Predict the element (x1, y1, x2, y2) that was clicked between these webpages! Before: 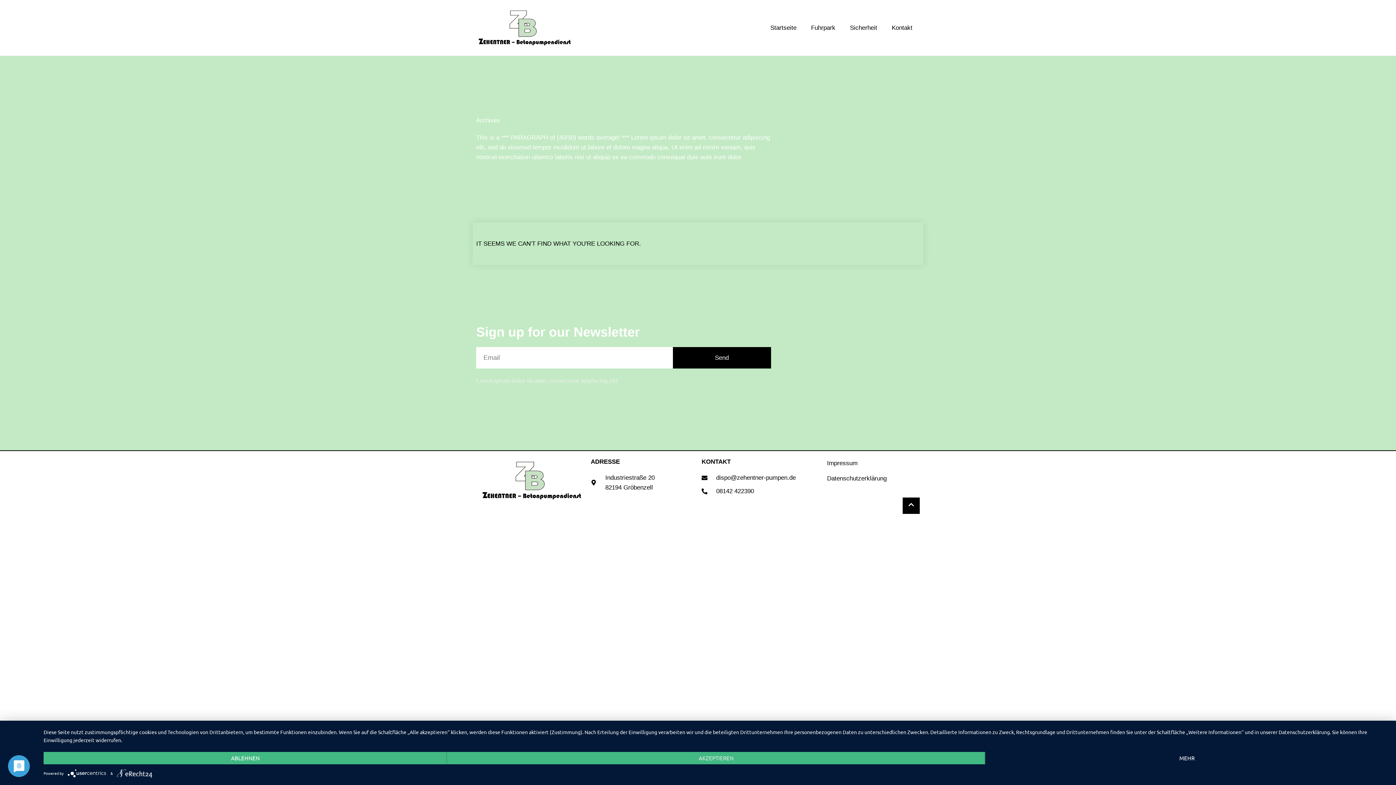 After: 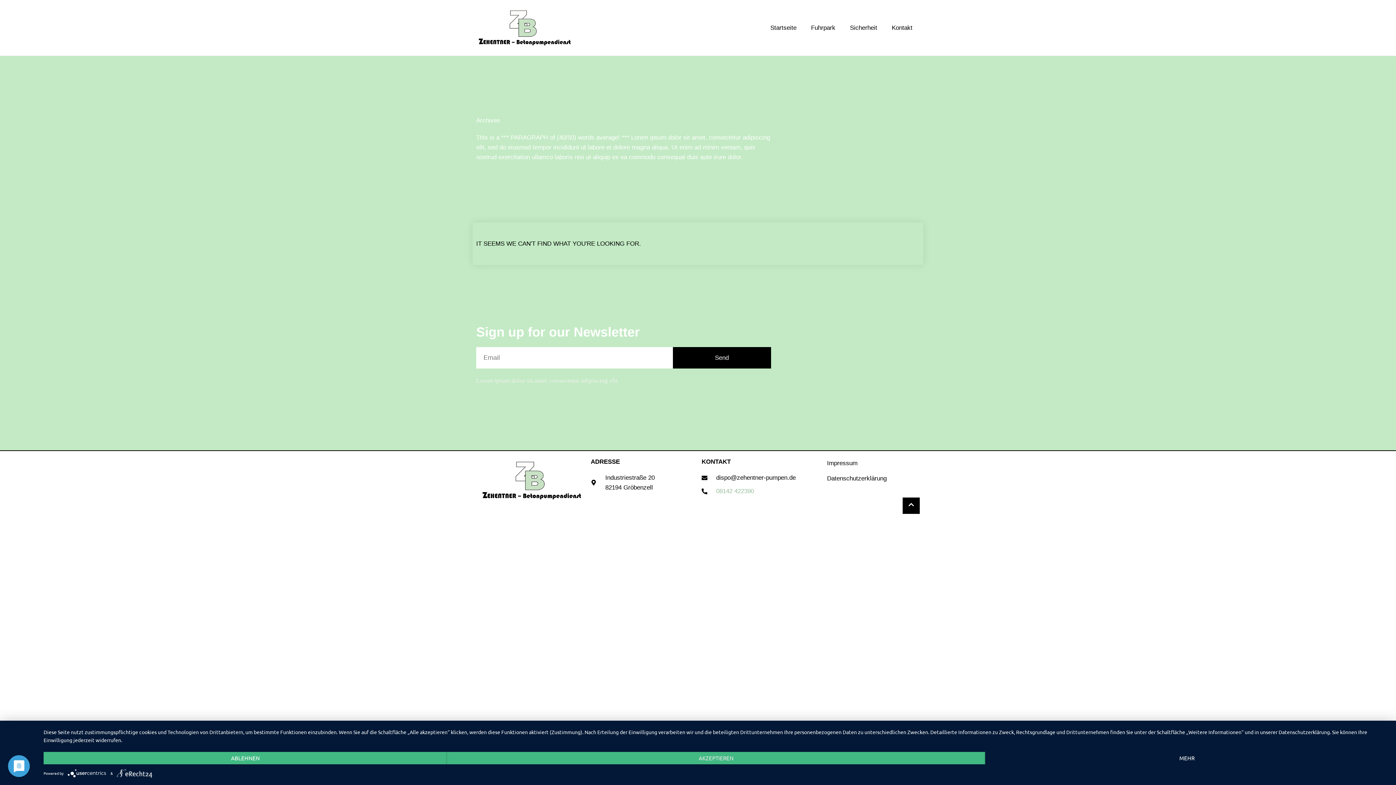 Action: label: 08142 422390 bbox: (701, 486, 805, 496)